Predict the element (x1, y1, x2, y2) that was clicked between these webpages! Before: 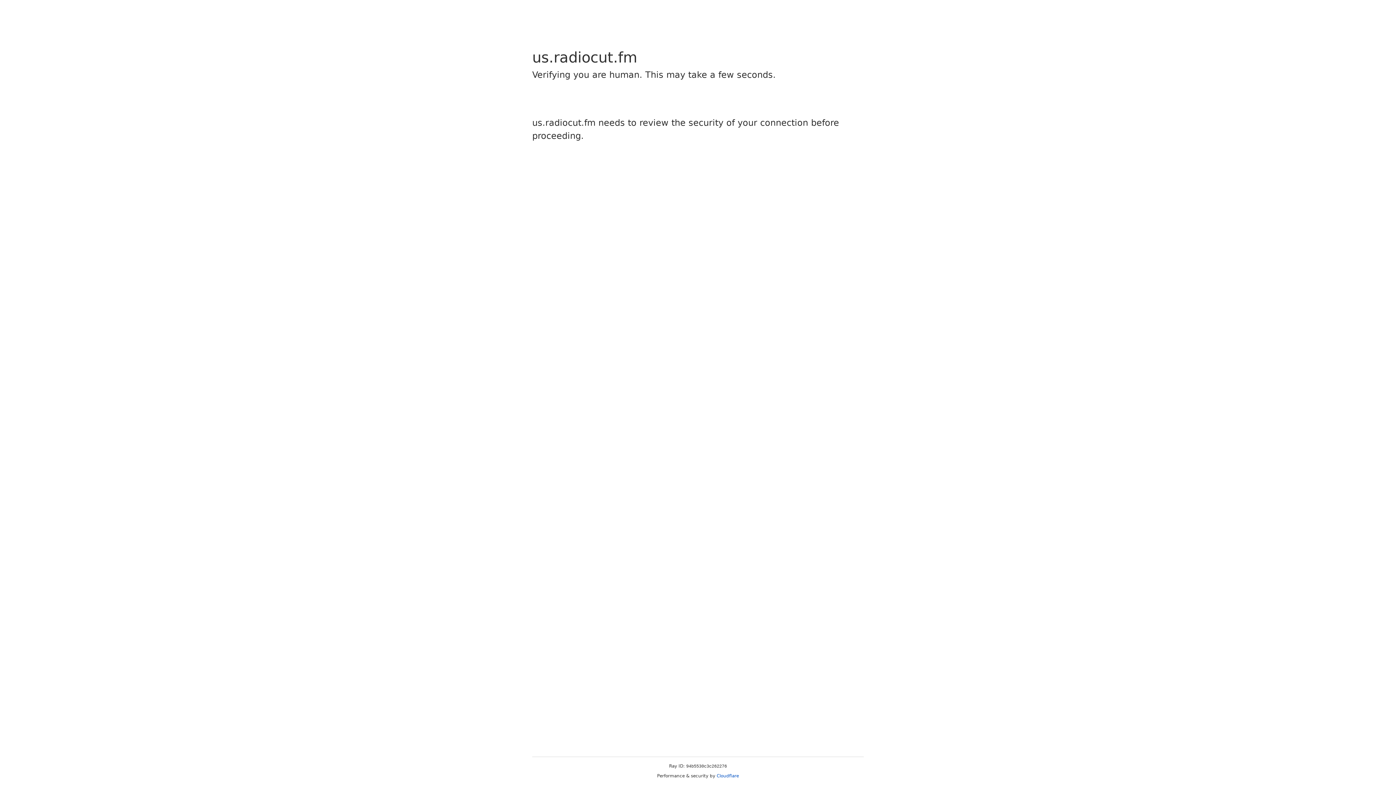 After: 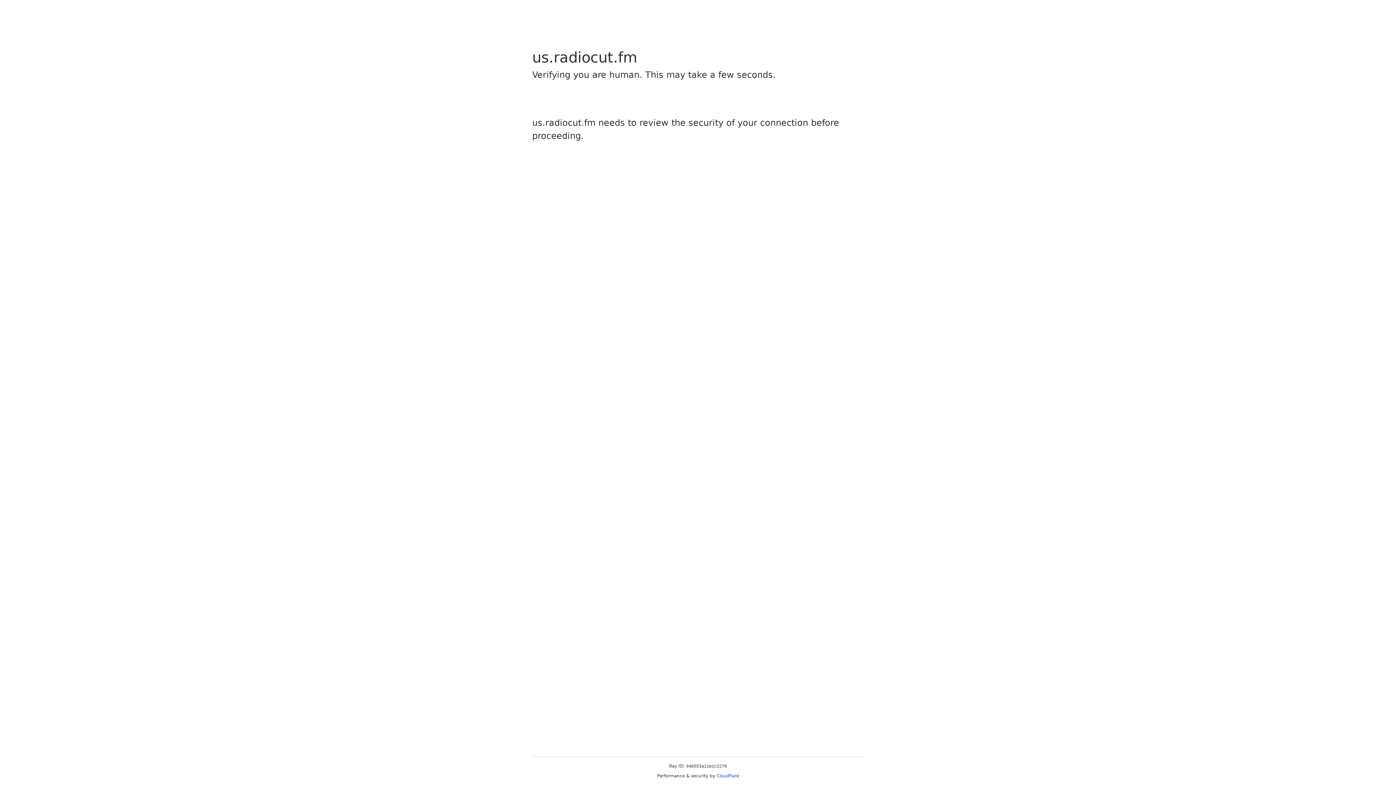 Action: label: Cloudflare bbox: (716, 773, 739, 778)